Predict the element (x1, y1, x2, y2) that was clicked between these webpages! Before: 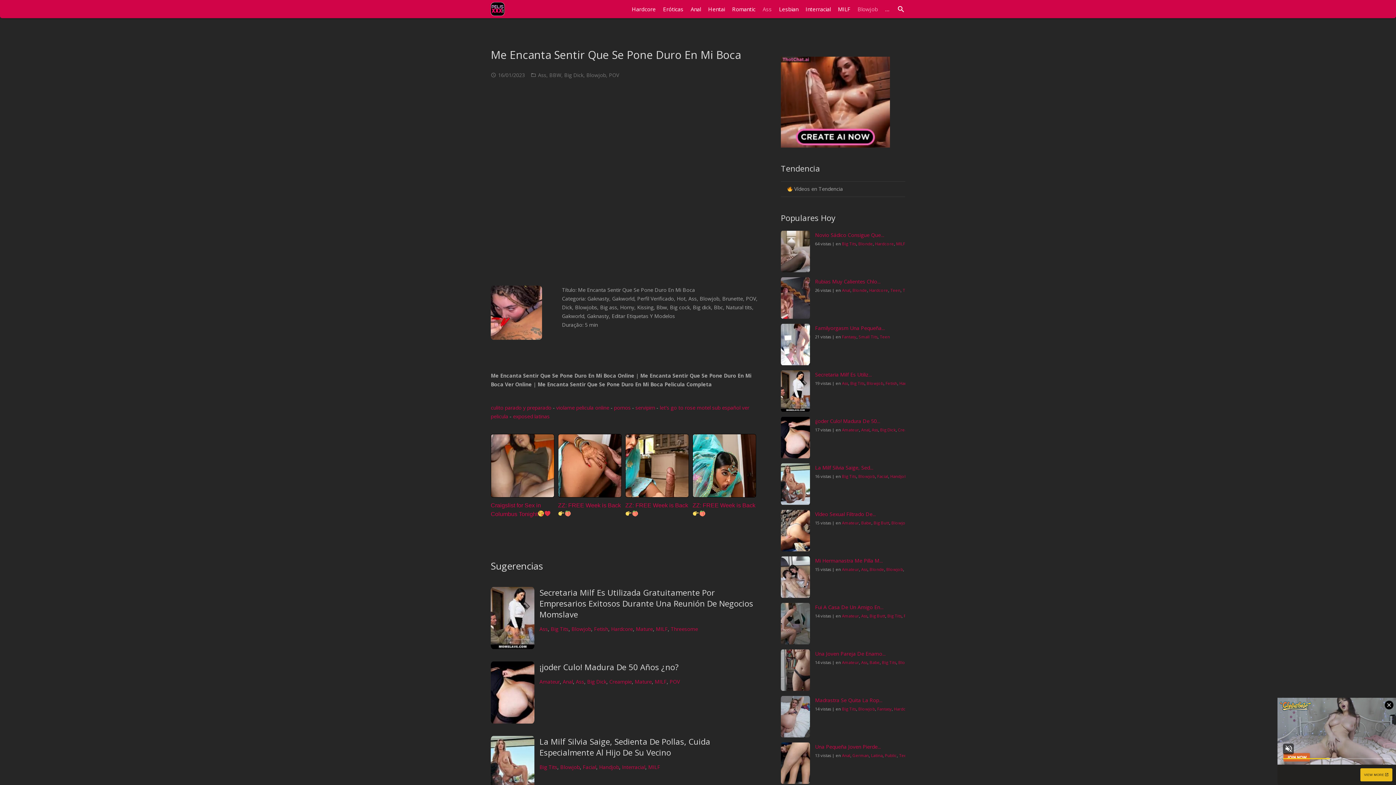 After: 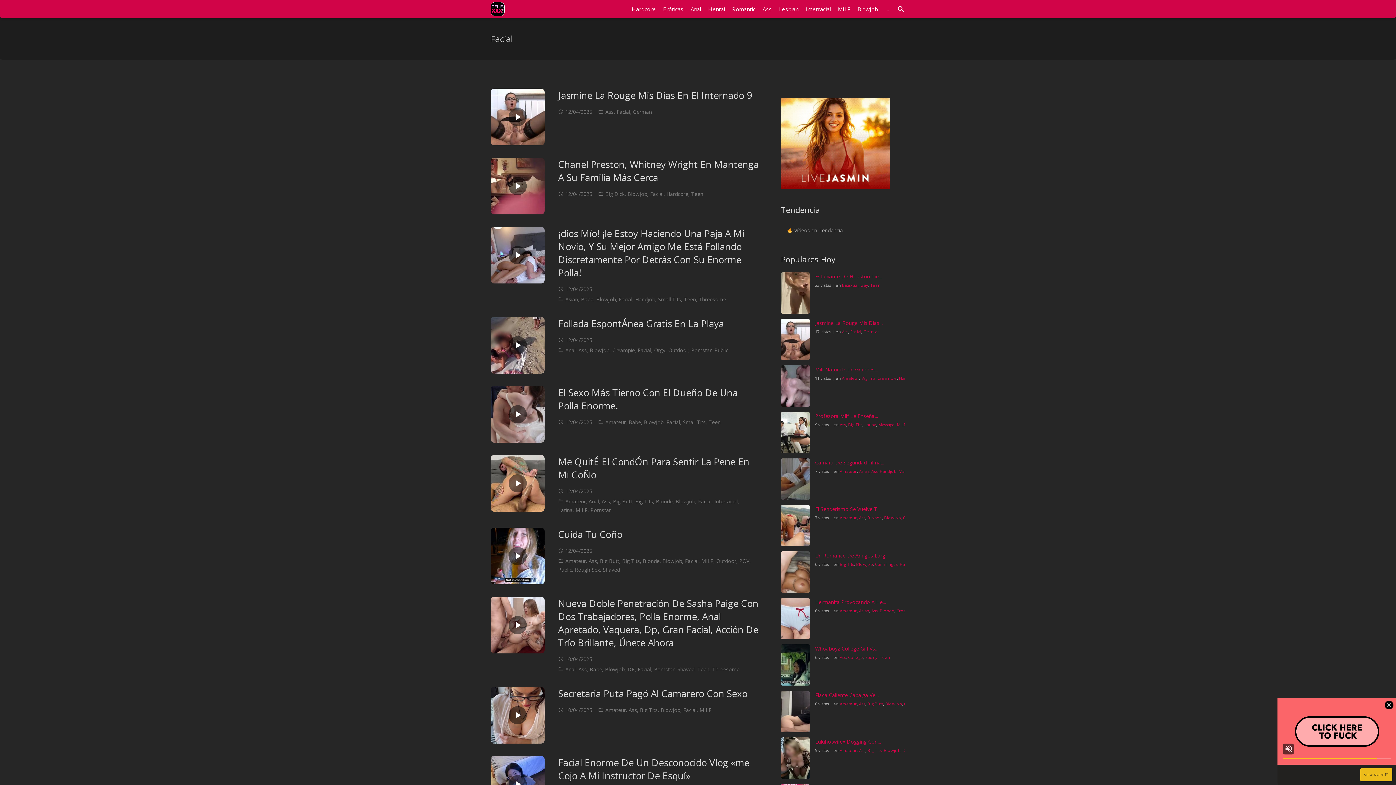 Action: label: Facial bbox: (877, 473, 888, 479)